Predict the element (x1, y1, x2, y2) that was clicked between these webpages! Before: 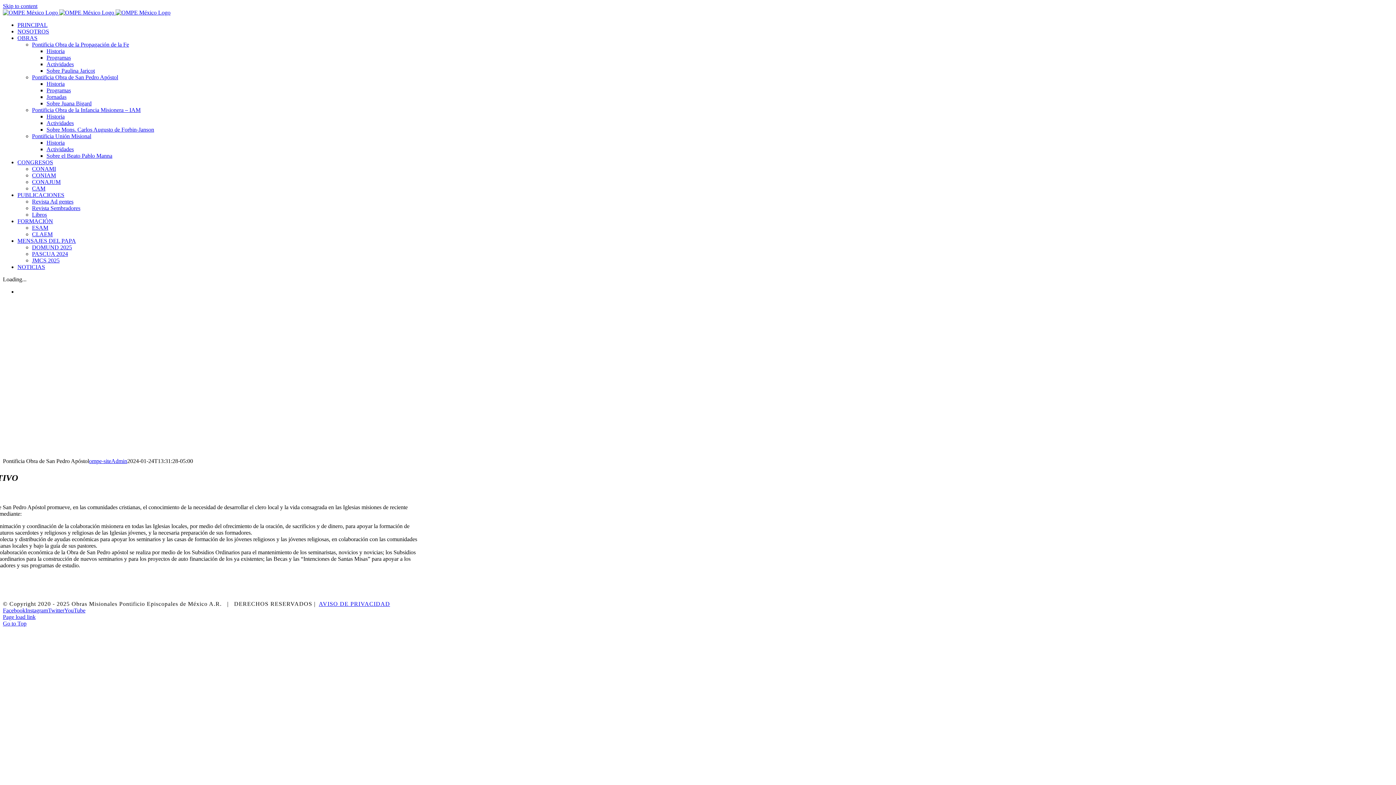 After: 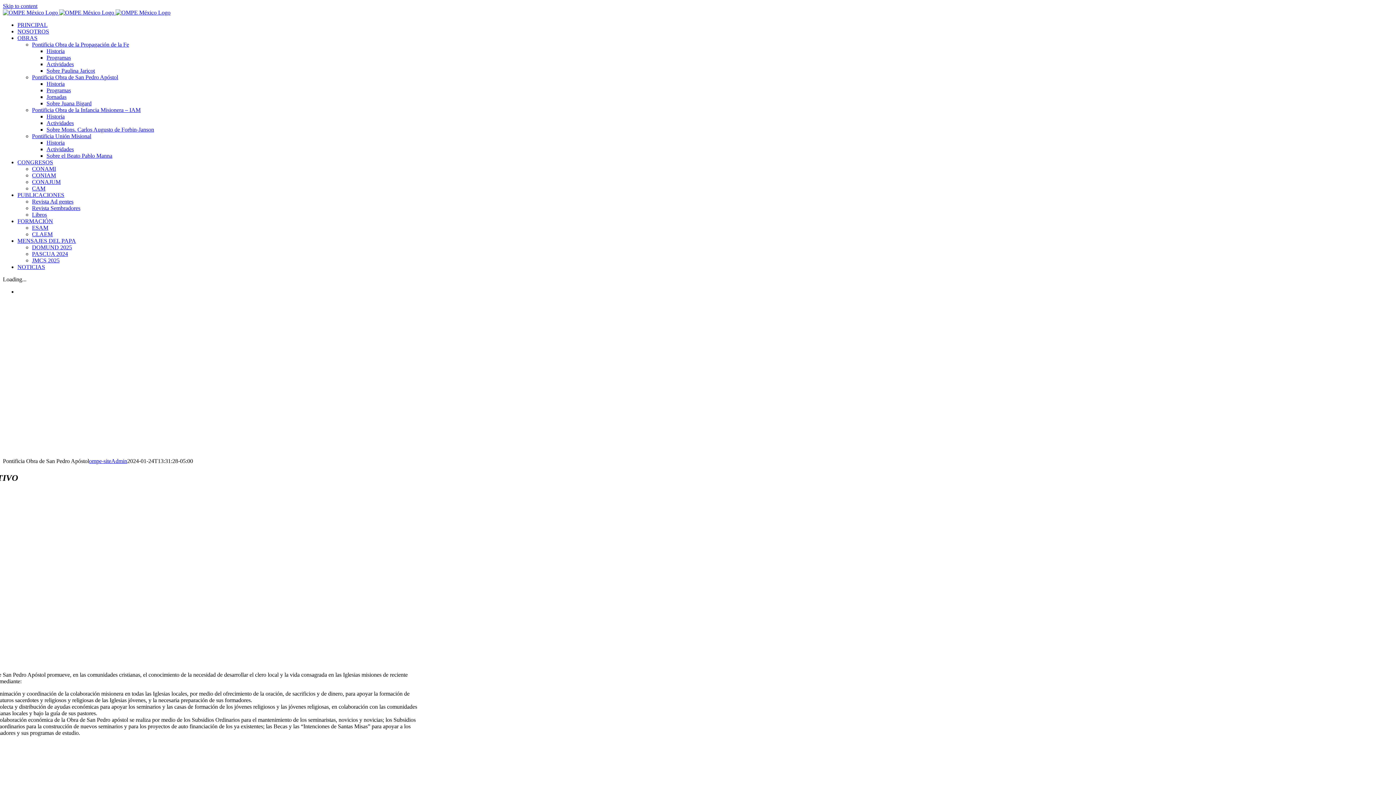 Action: label: Pontificia Obra de San Pedro Apóstol bbox: (32, 74, 118, 80)